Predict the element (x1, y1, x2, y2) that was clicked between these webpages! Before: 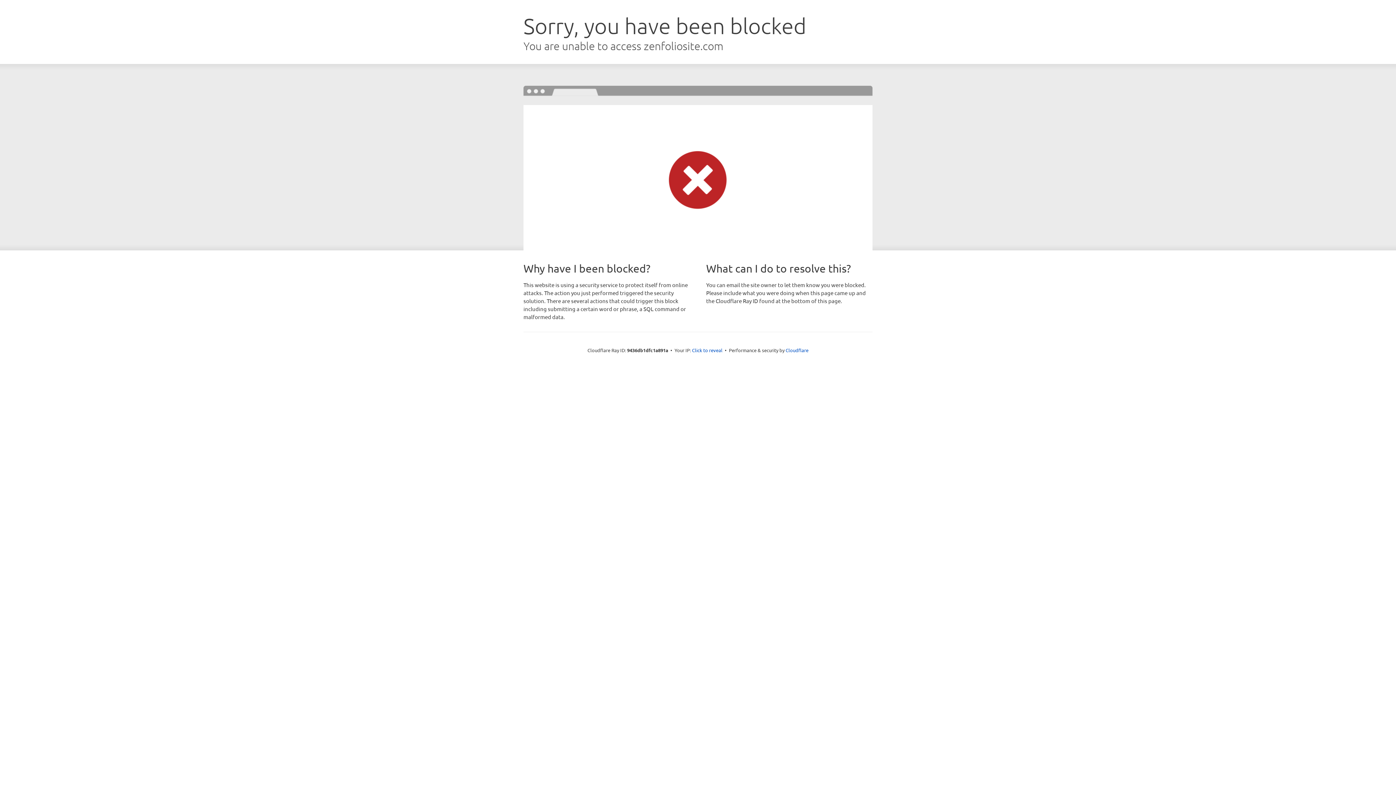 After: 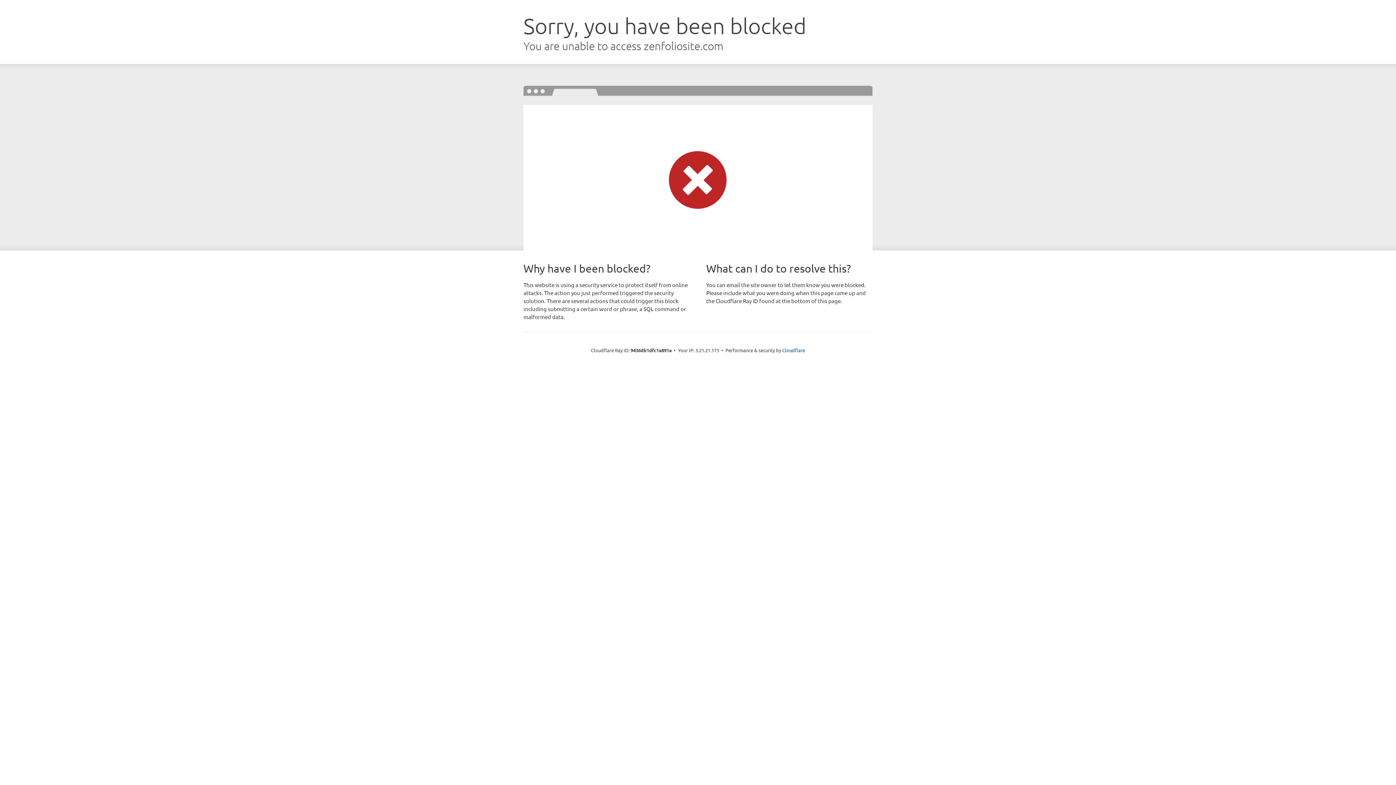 Action: bbox: (692, 346, 722, 353) label: Click to reveal